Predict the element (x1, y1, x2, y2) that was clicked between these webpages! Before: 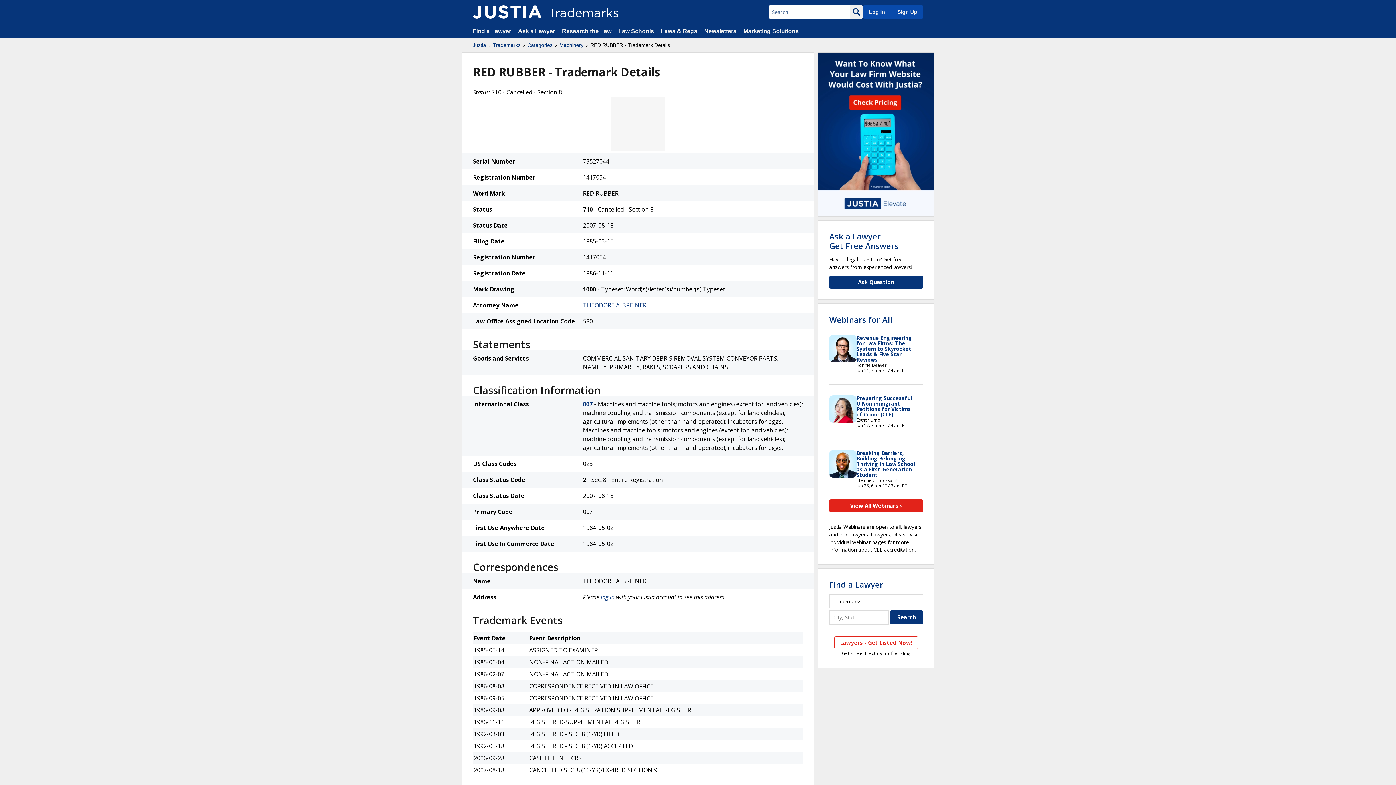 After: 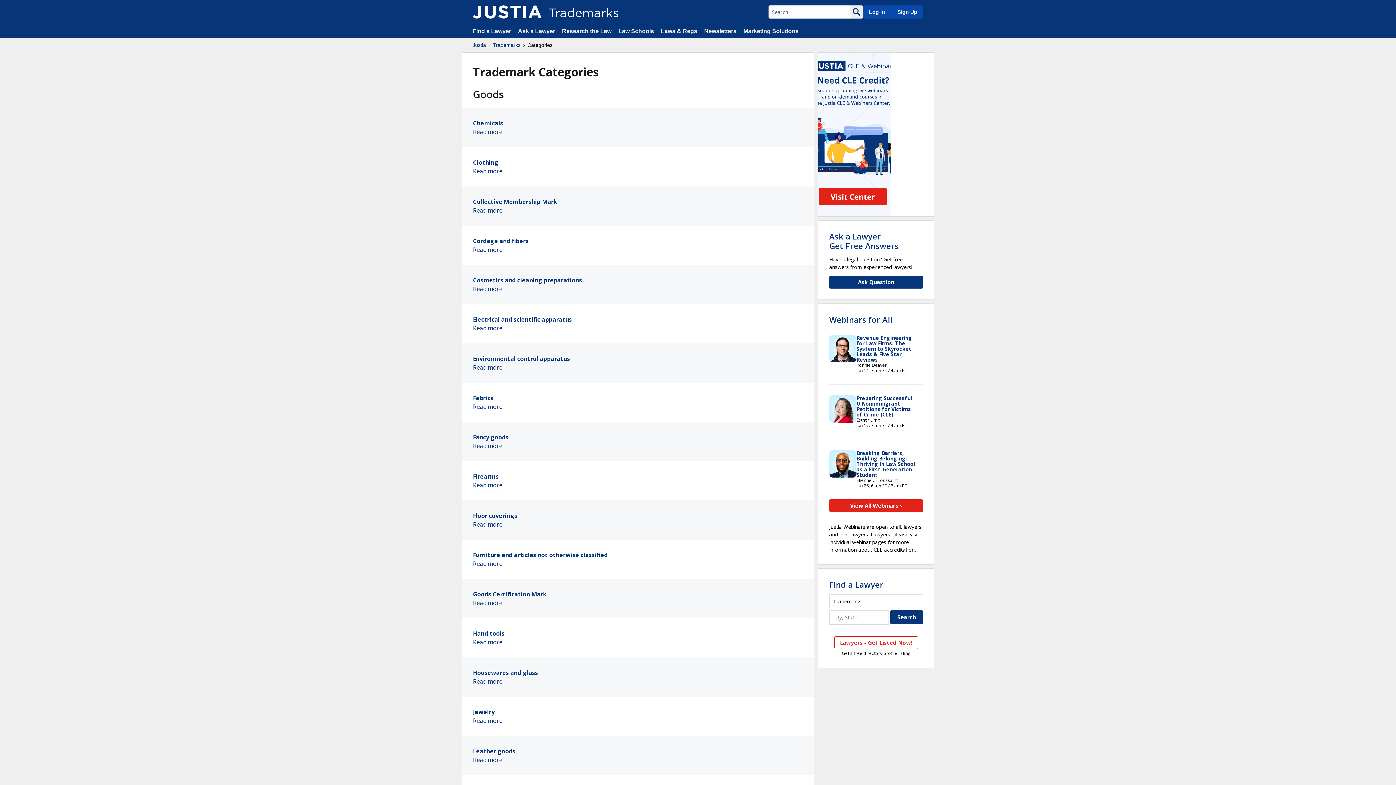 Action: label: Categories bbox: (527, 41, 552, 48)